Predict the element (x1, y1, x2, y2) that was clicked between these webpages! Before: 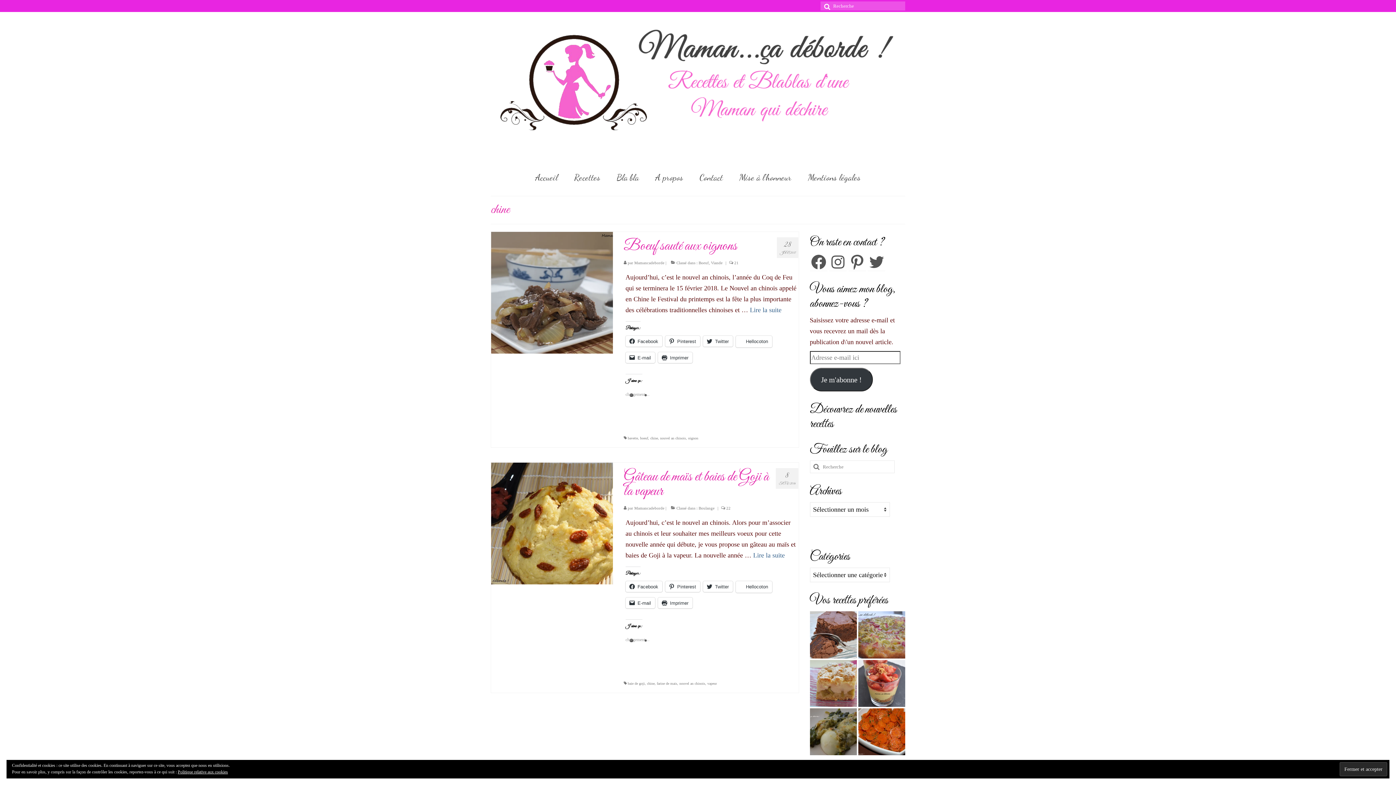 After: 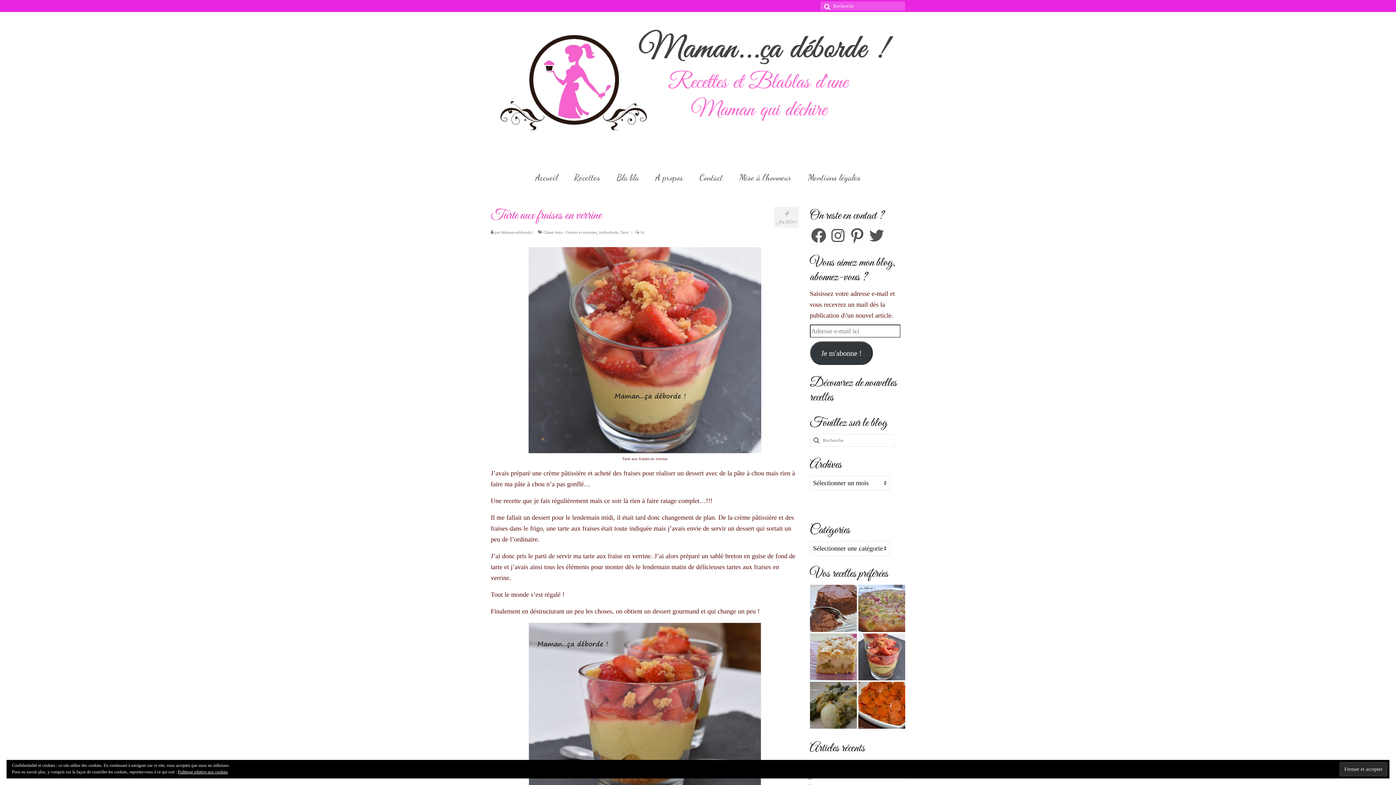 Action: bbox: (858, 660, 905, 707)